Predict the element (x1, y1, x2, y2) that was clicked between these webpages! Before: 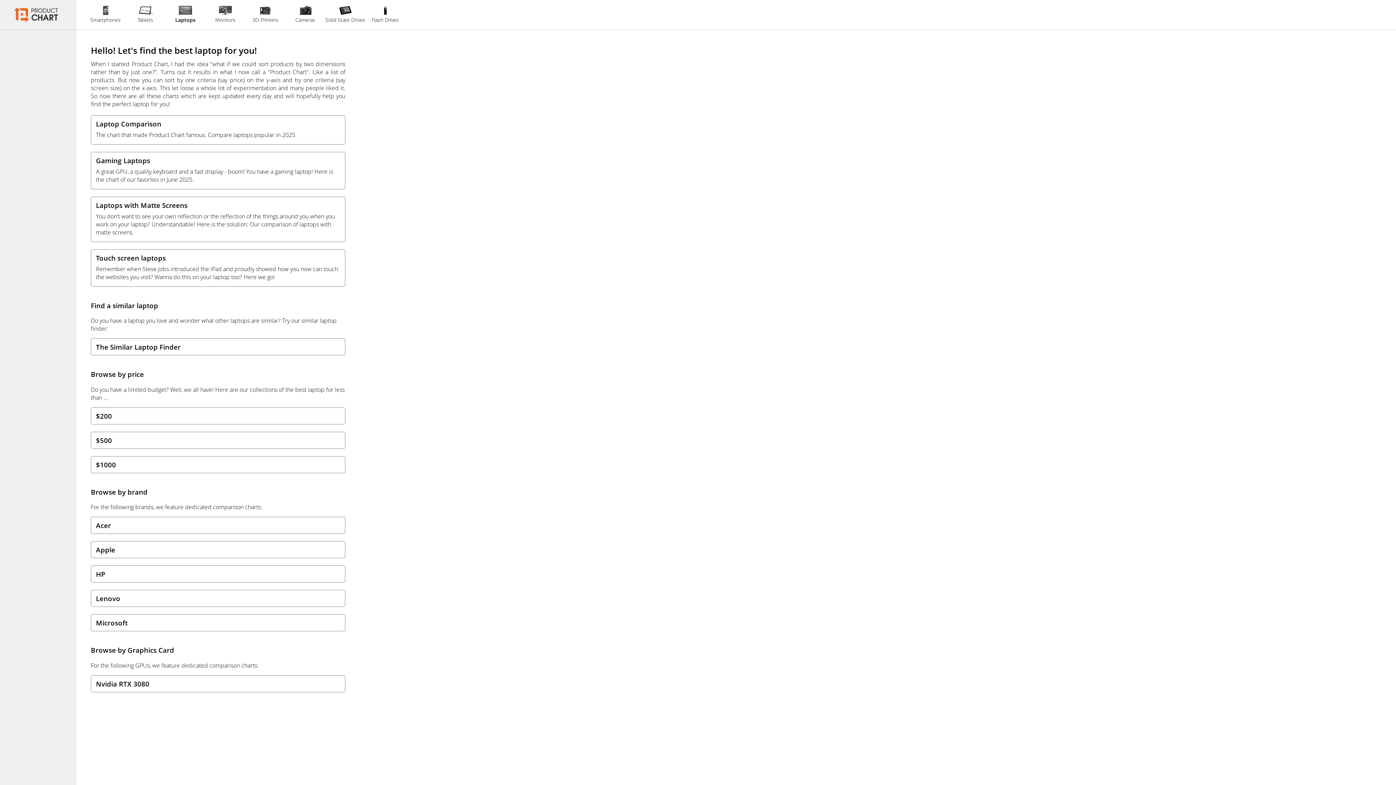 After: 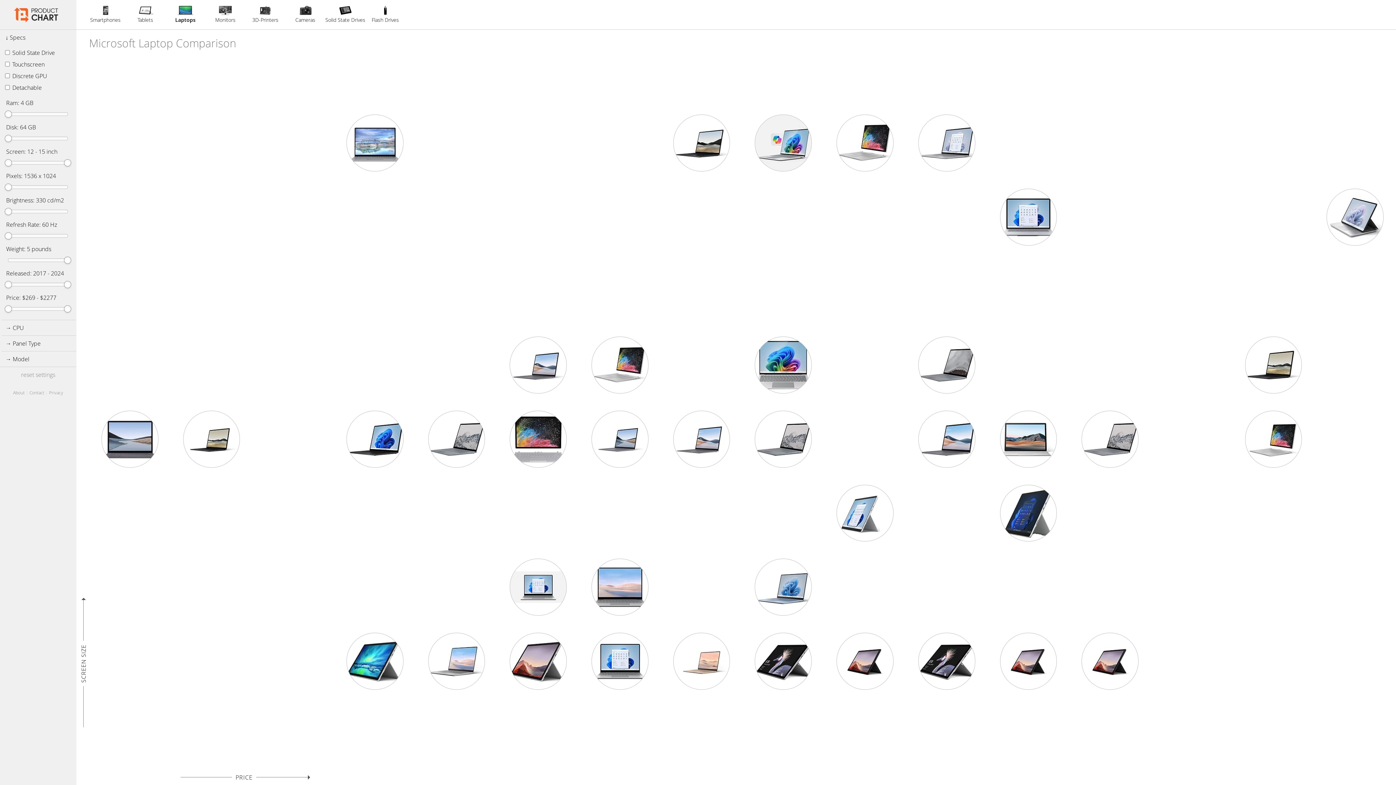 Action: bbox: (90, 614, 345, 631) label: Microsoft